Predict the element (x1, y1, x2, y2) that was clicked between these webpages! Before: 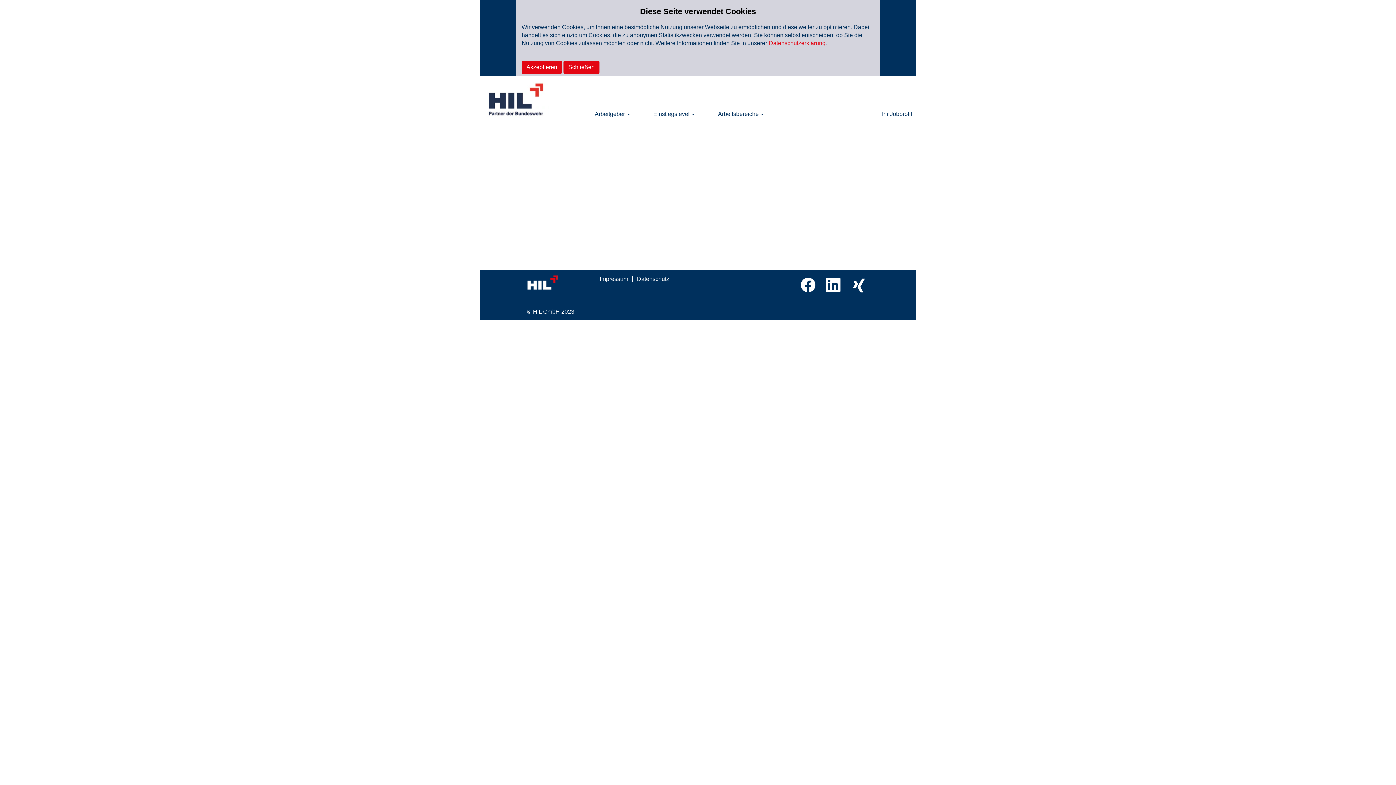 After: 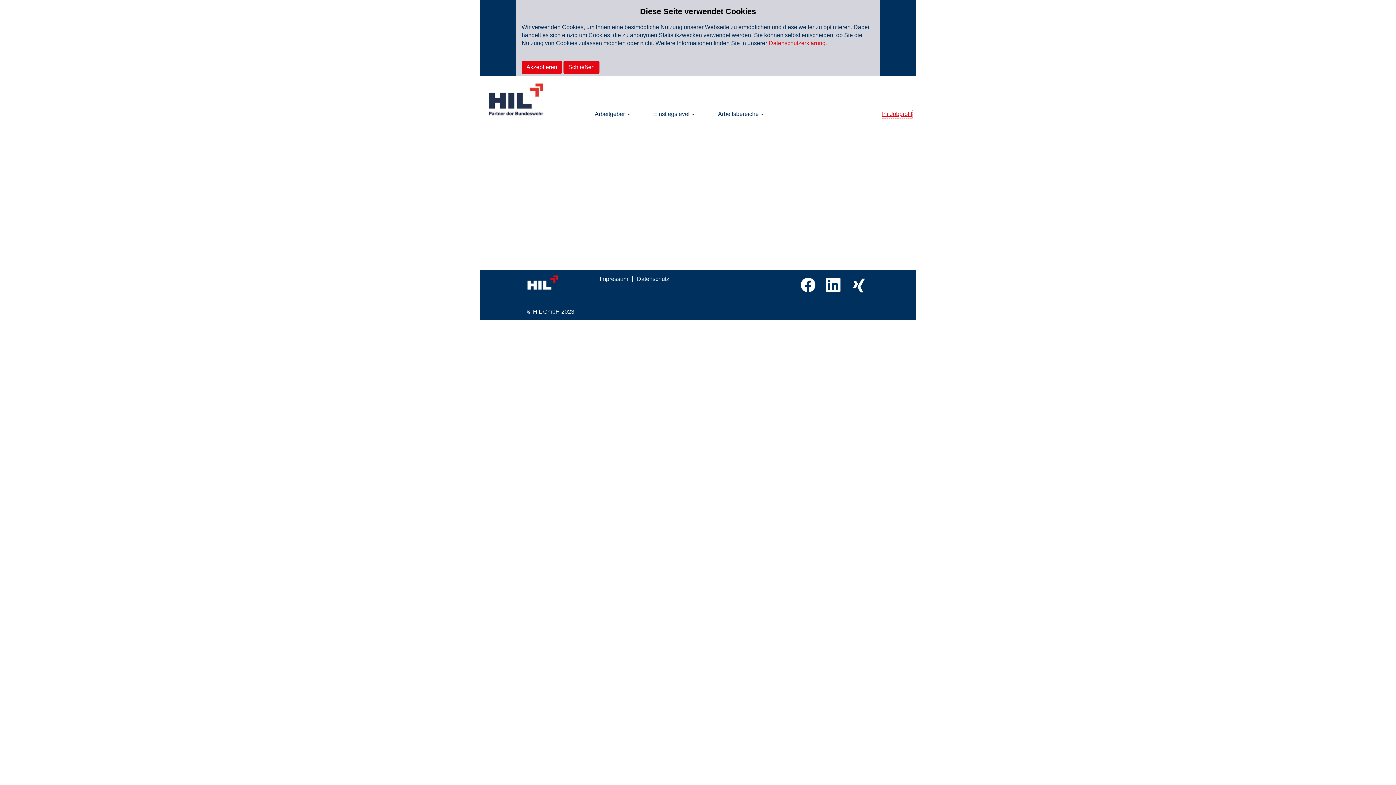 Action: bbox: (881, 109, 912, 118) label: Ihr Jobprofil